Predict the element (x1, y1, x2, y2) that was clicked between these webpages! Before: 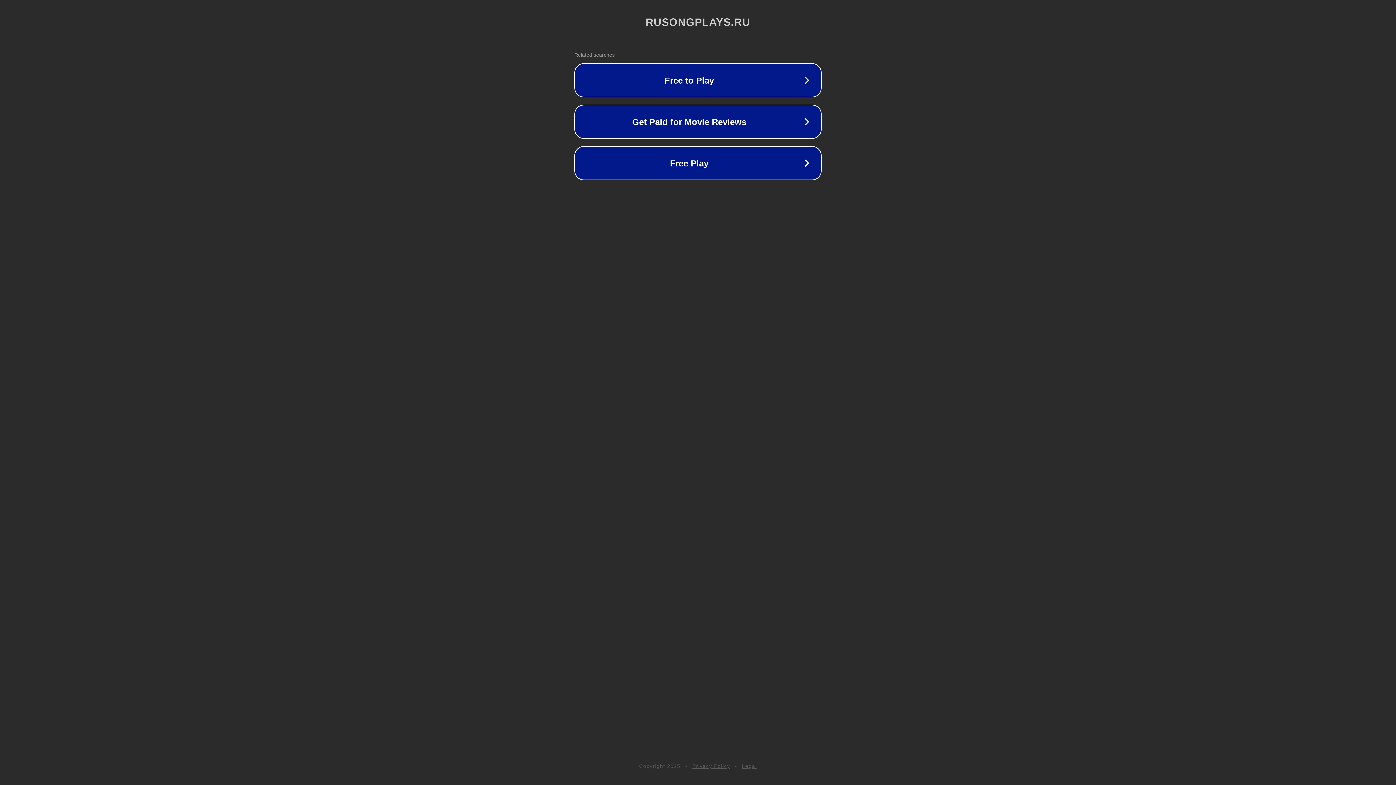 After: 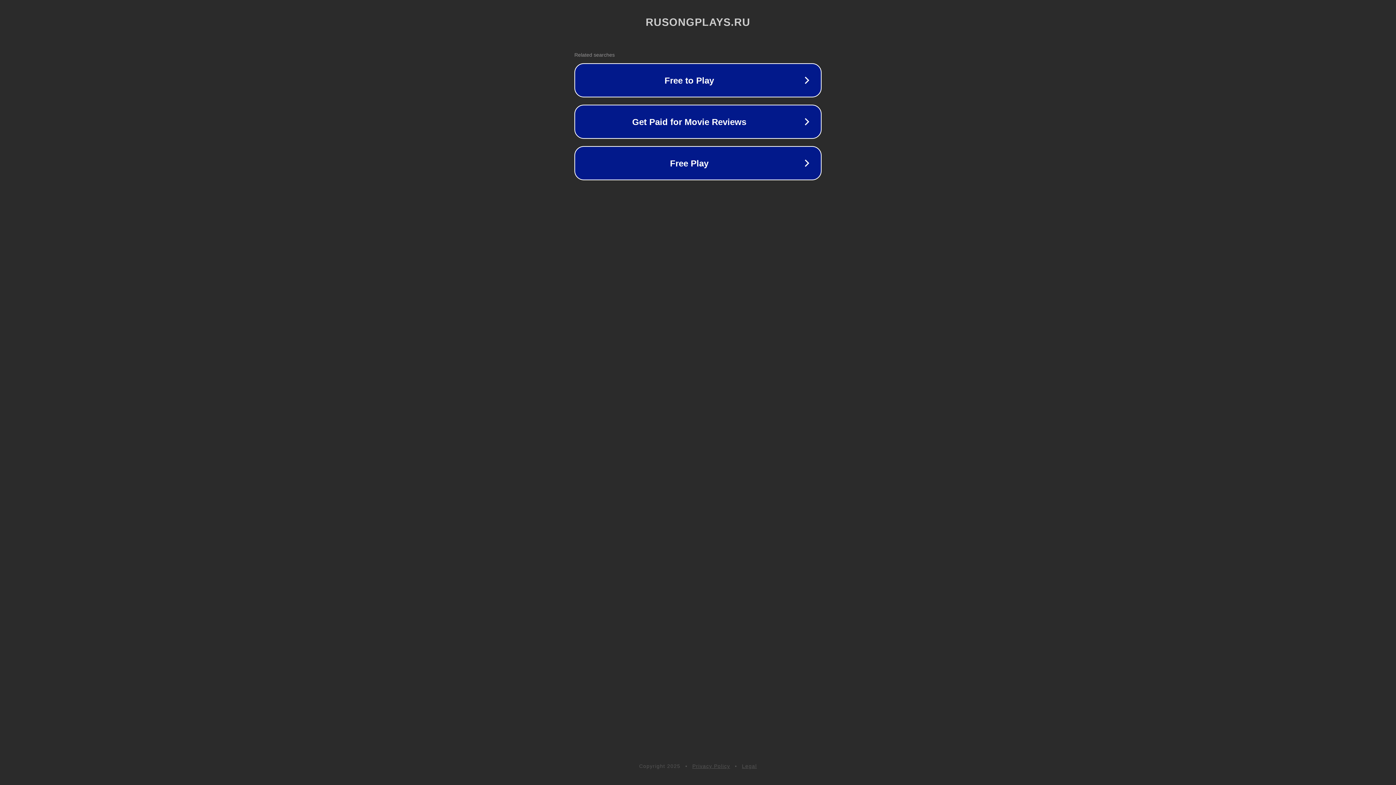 Action: bbox: (742, 763, 757, 769) label: Legal